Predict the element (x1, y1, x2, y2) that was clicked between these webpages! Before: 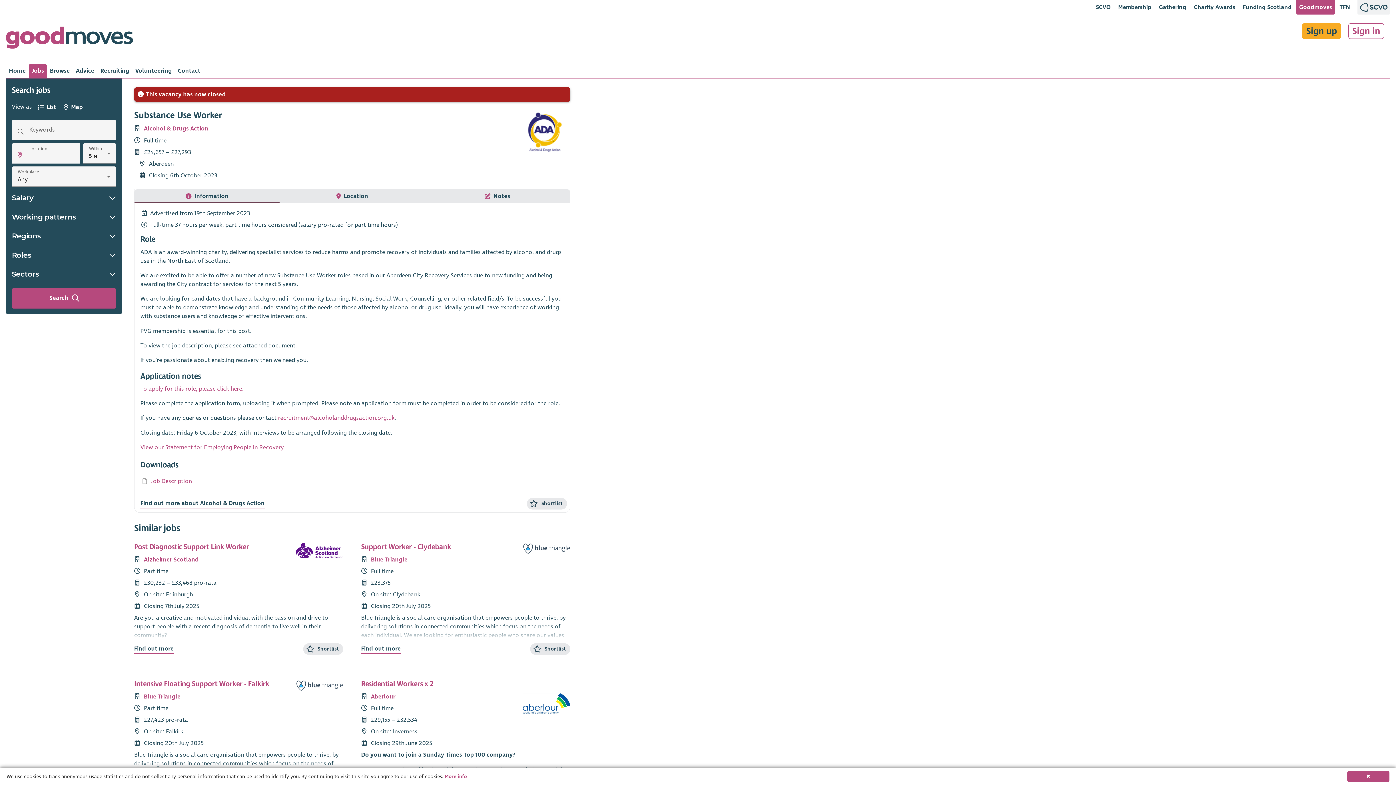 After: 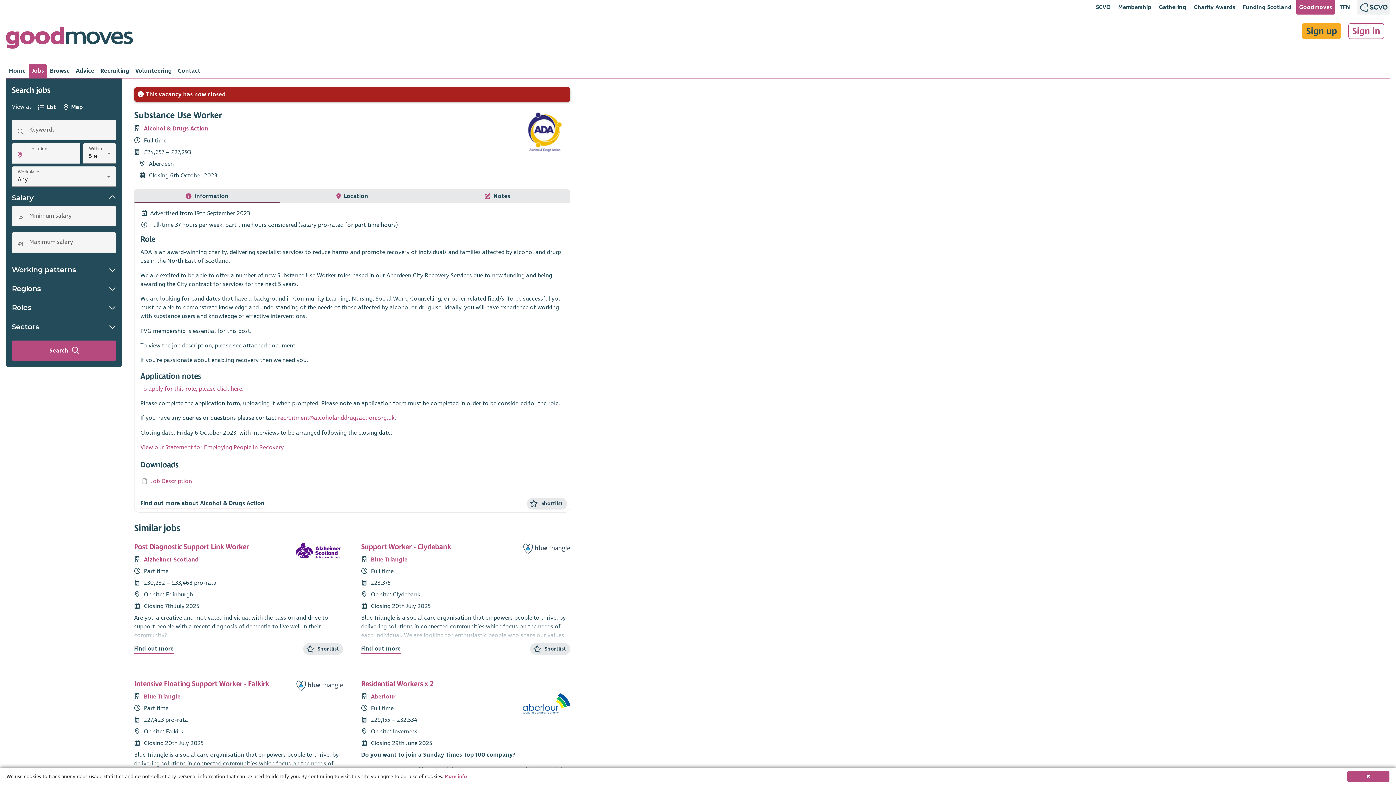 Action: bbox: (5, 186, 121, 206) label: Show salary search options